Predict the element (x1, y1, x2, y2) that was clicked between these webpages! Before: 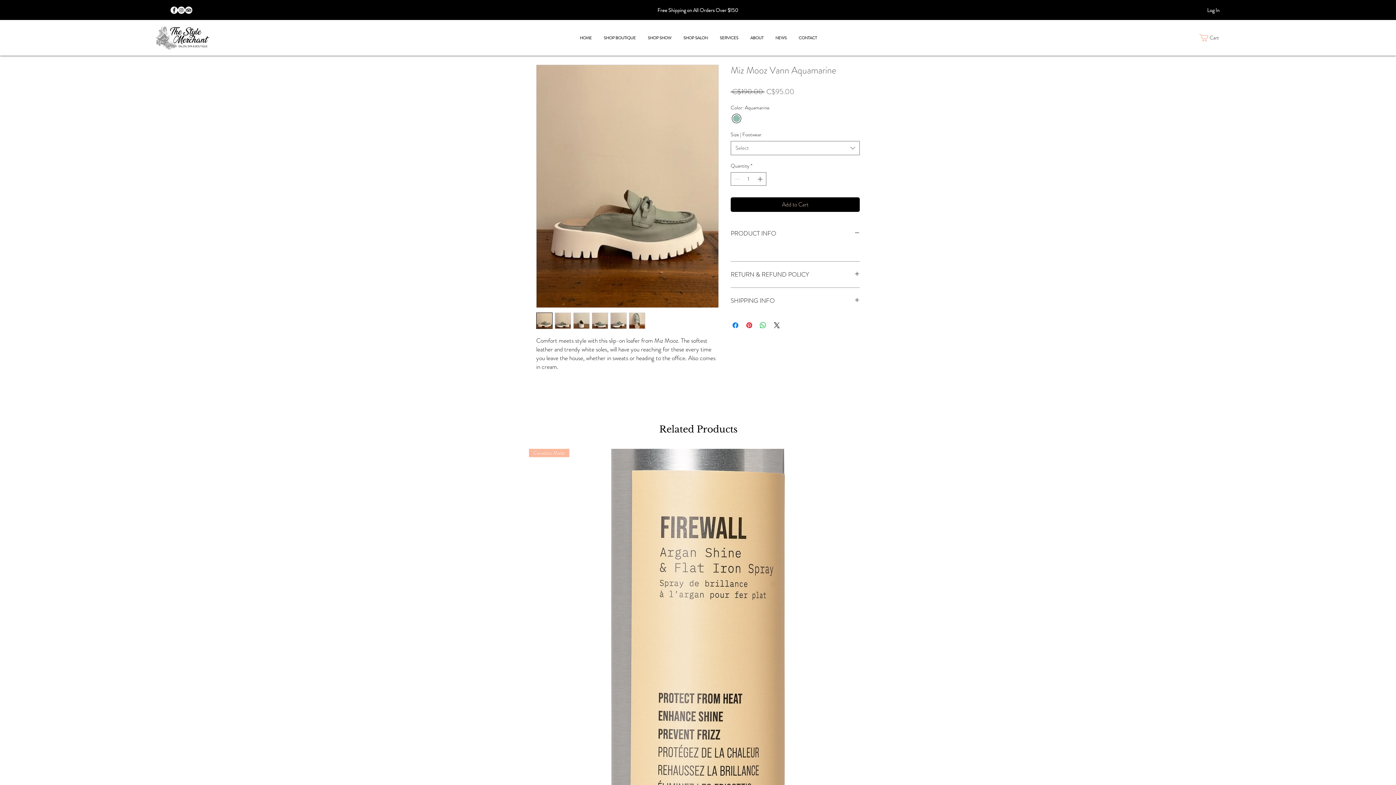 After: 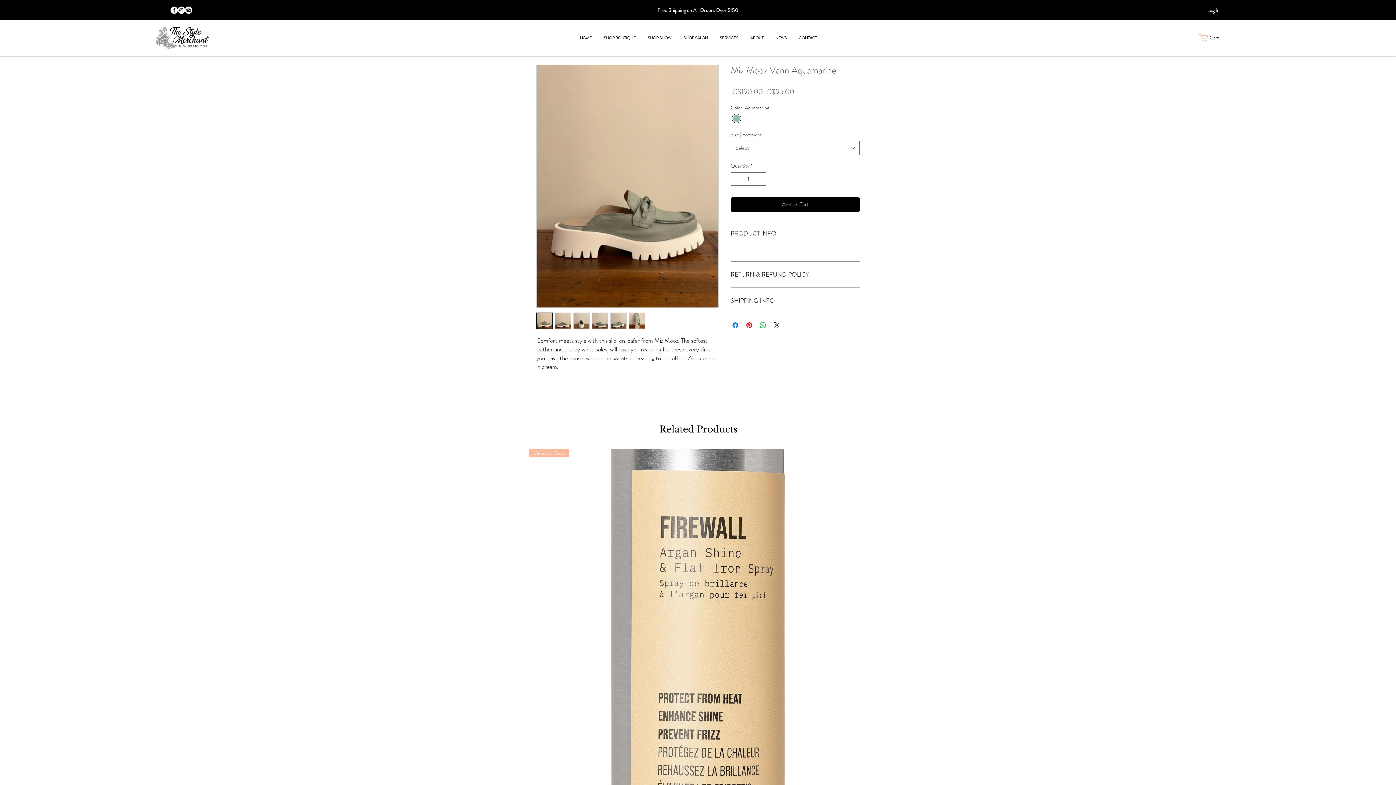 Action: bbox: (597, 32, 641, 43) label: SHOP BOUTIQUE